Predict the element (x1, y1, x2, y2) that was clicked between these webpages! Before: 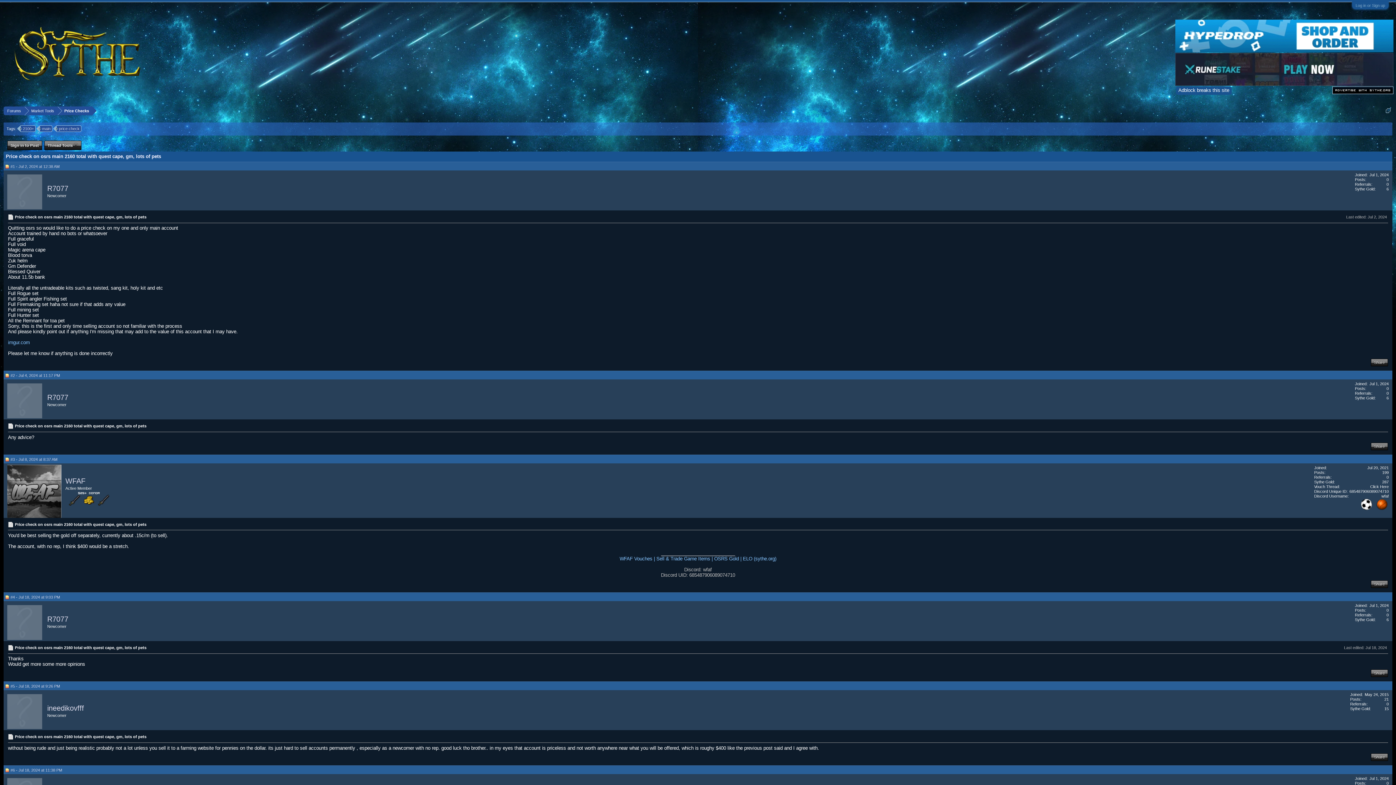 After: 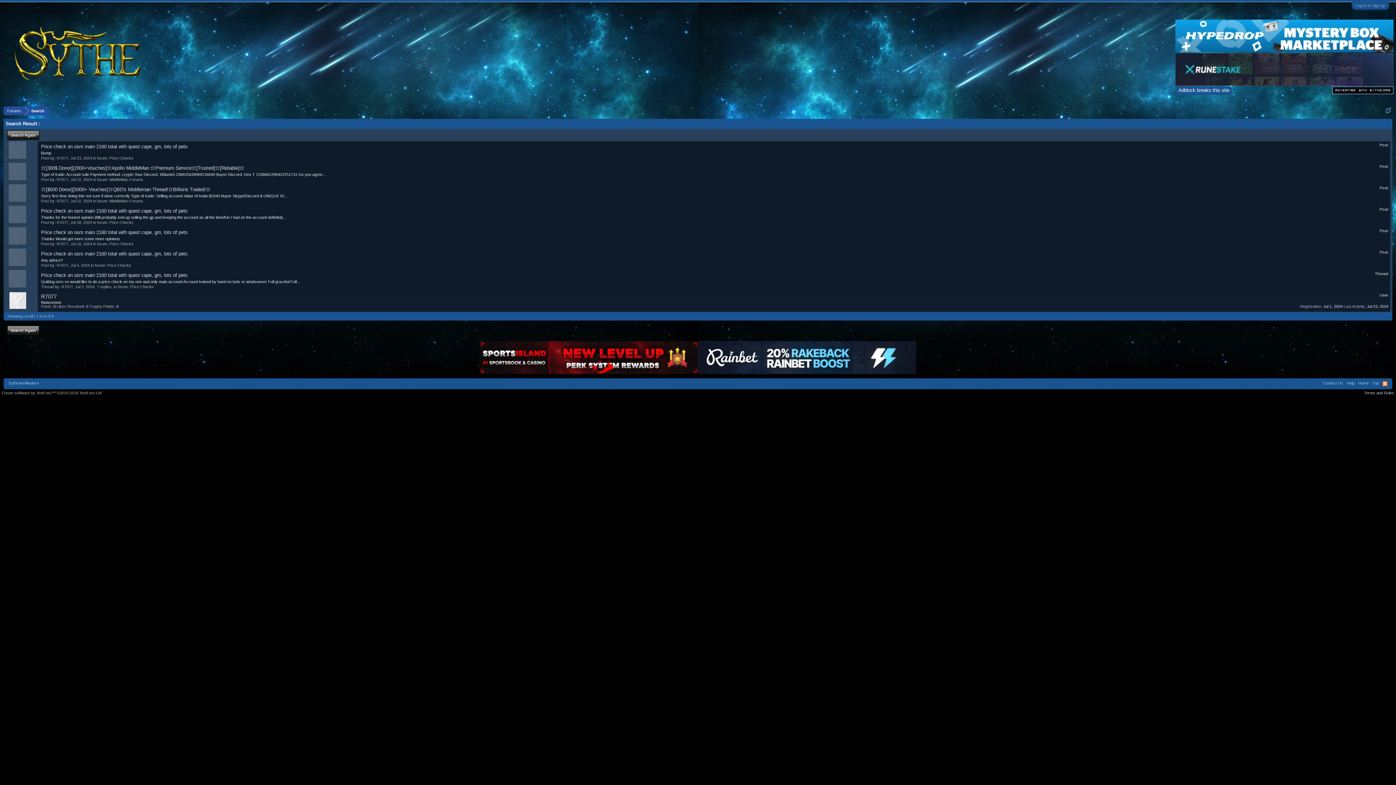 Action: bbox: (1386, 386, 1389, 391) label: 0